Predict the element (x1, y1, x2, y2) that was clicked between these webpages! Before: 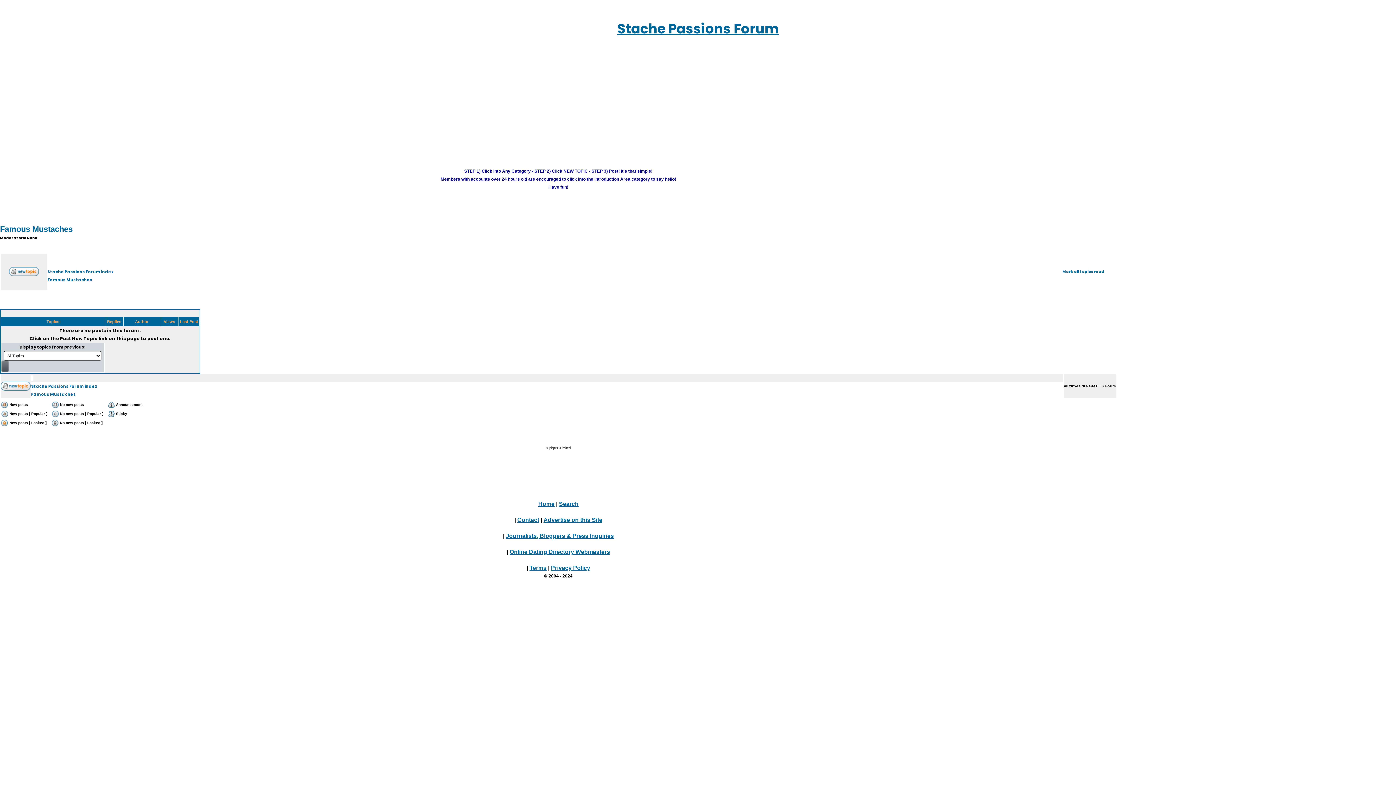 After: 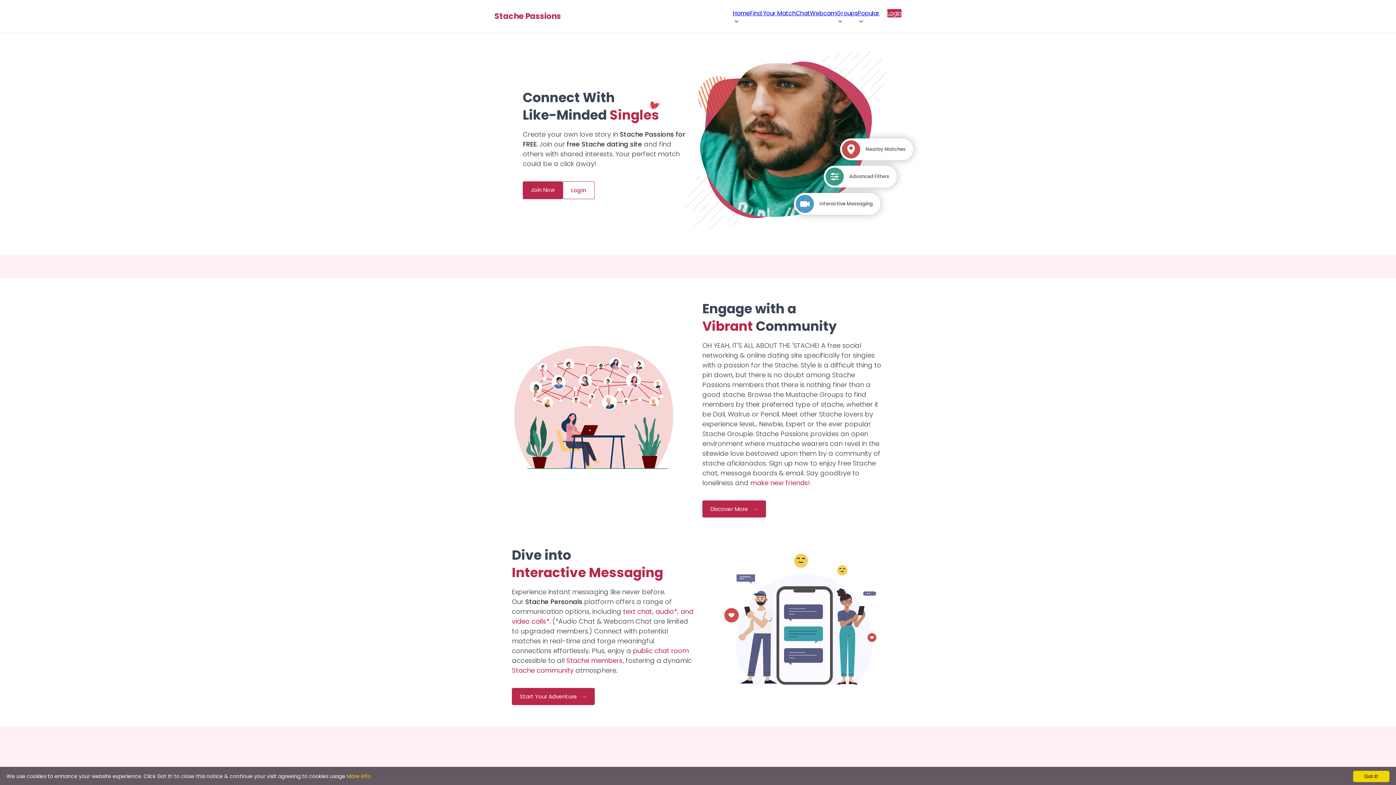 Action: bbox: (538, 501, 554, 507) label: Home